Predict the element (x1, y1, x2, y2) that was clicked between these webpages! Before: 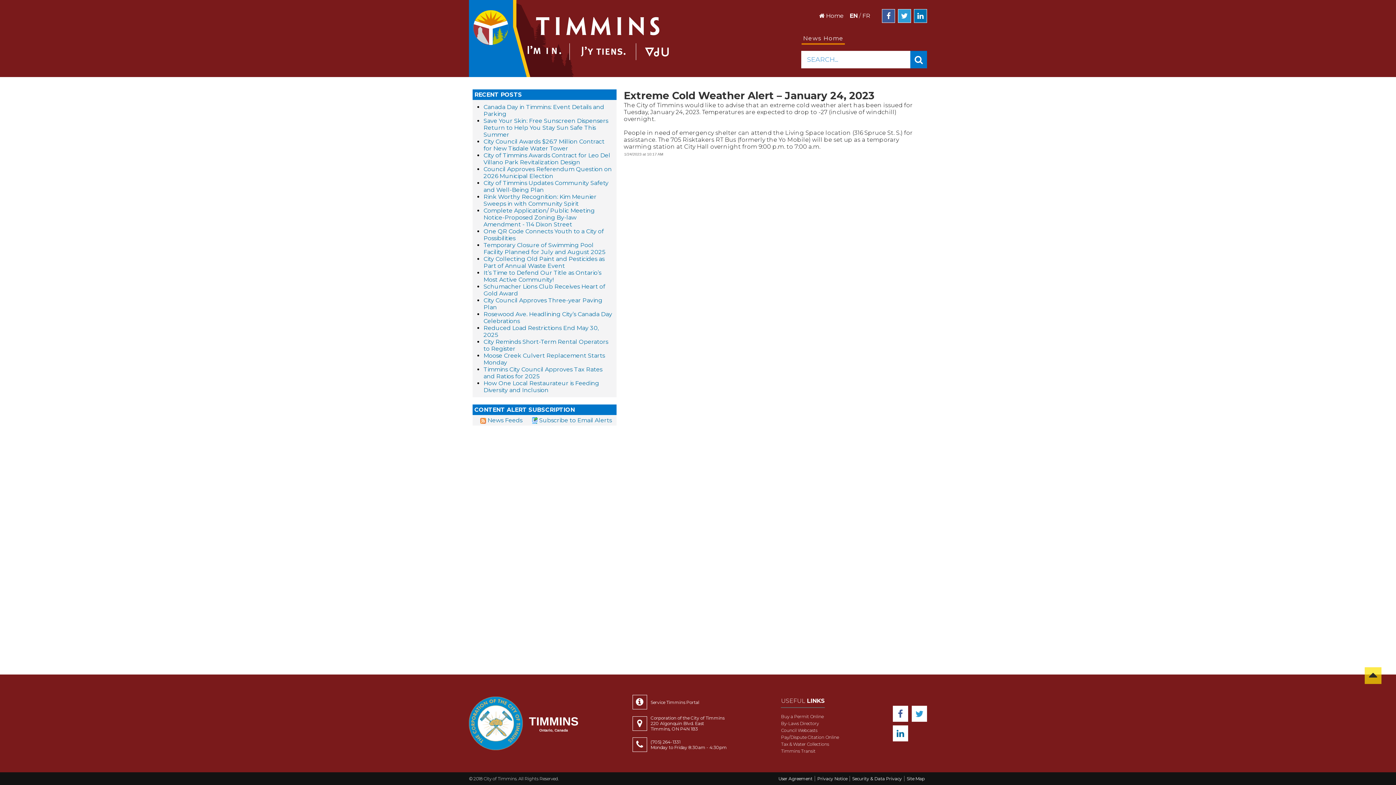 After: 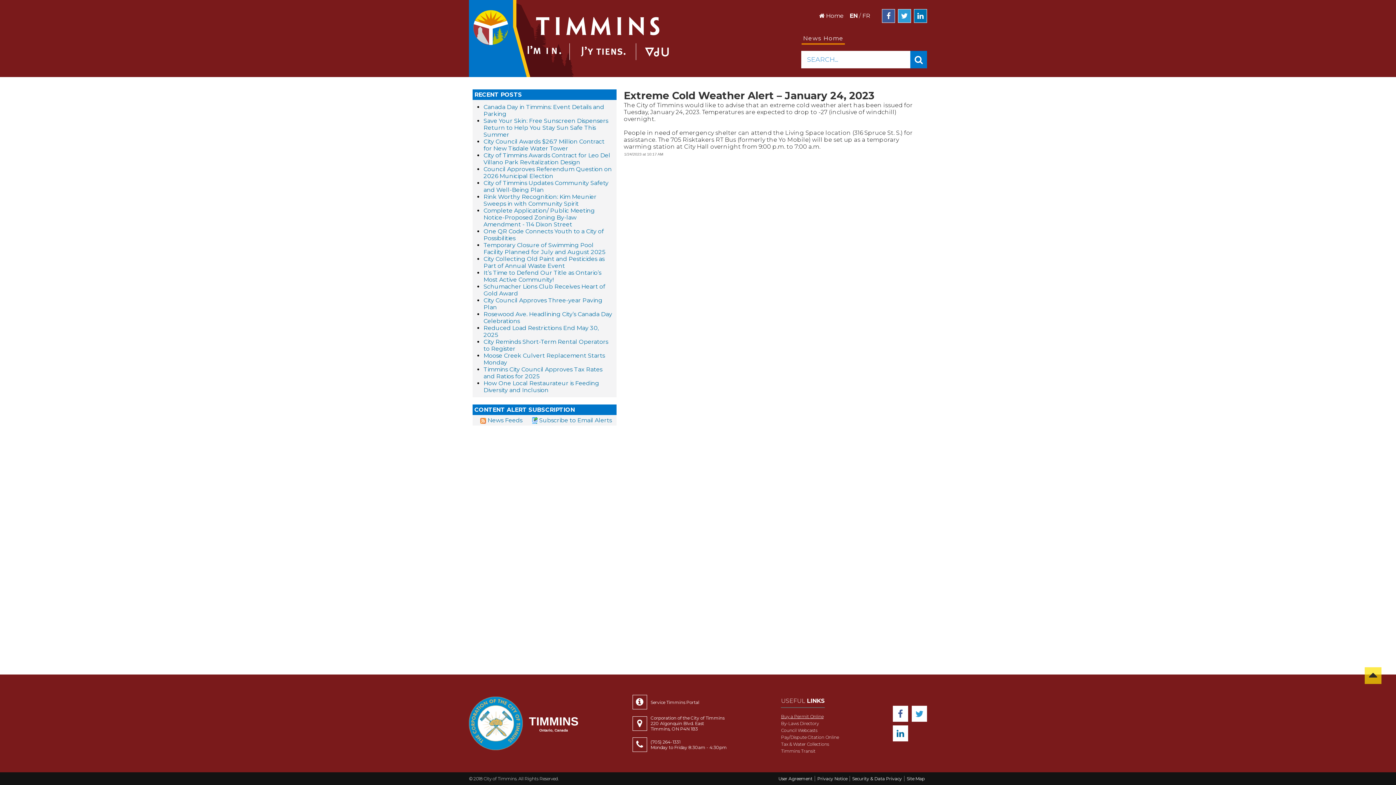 Action: bbox: (781, 714, 823, 719) label: Buy a Permit Online